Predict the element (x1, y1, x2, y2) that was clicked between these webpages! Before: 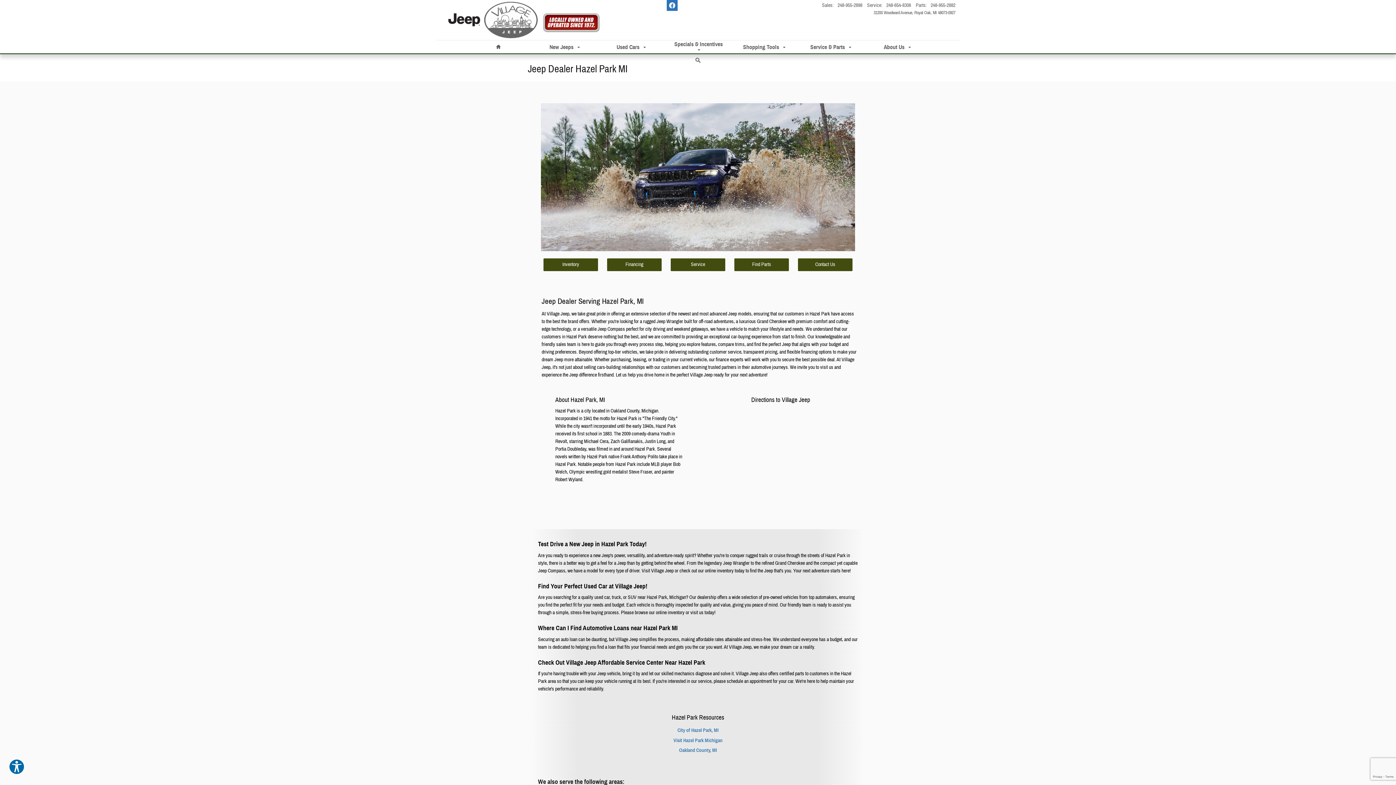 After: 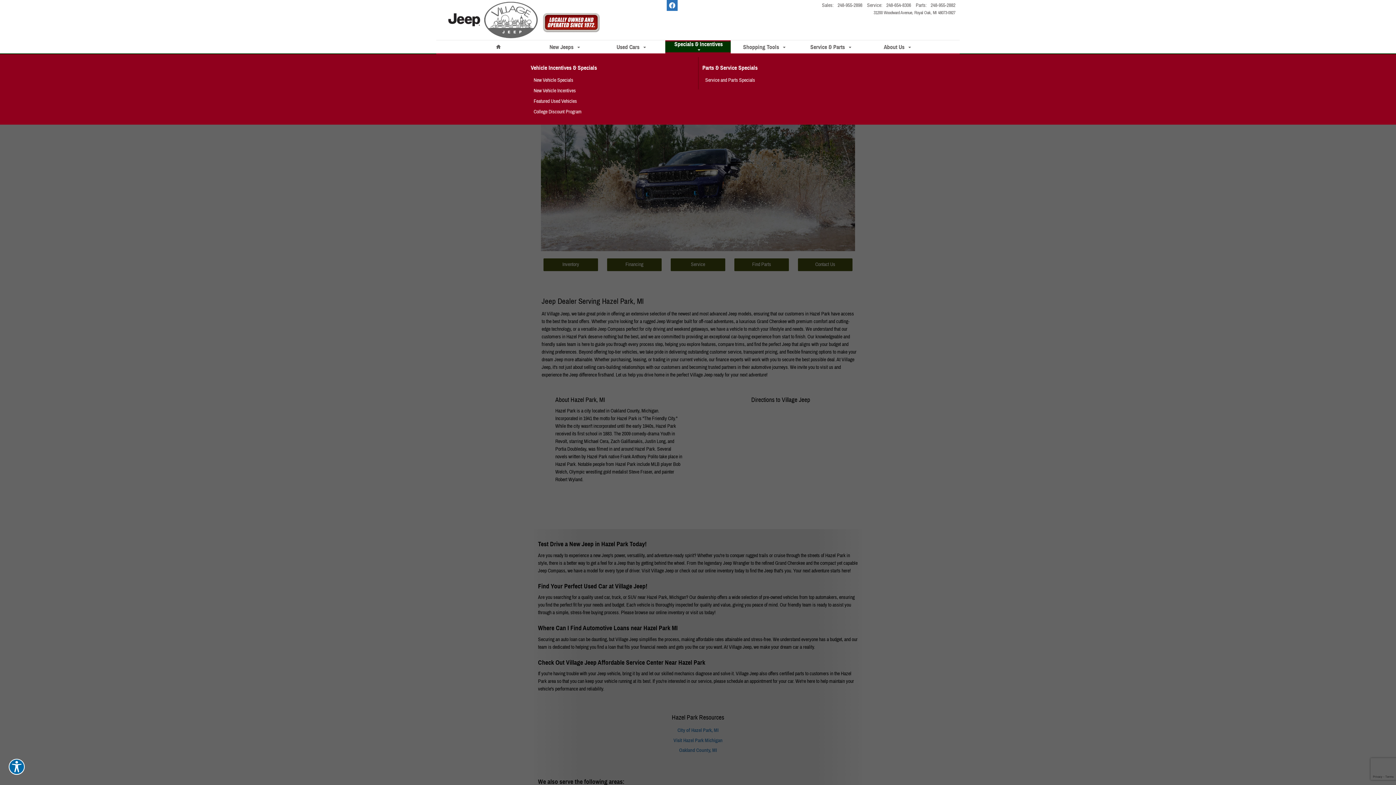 Action: label: Specials & Incentives  bbox: (665, 41, 730, 52)